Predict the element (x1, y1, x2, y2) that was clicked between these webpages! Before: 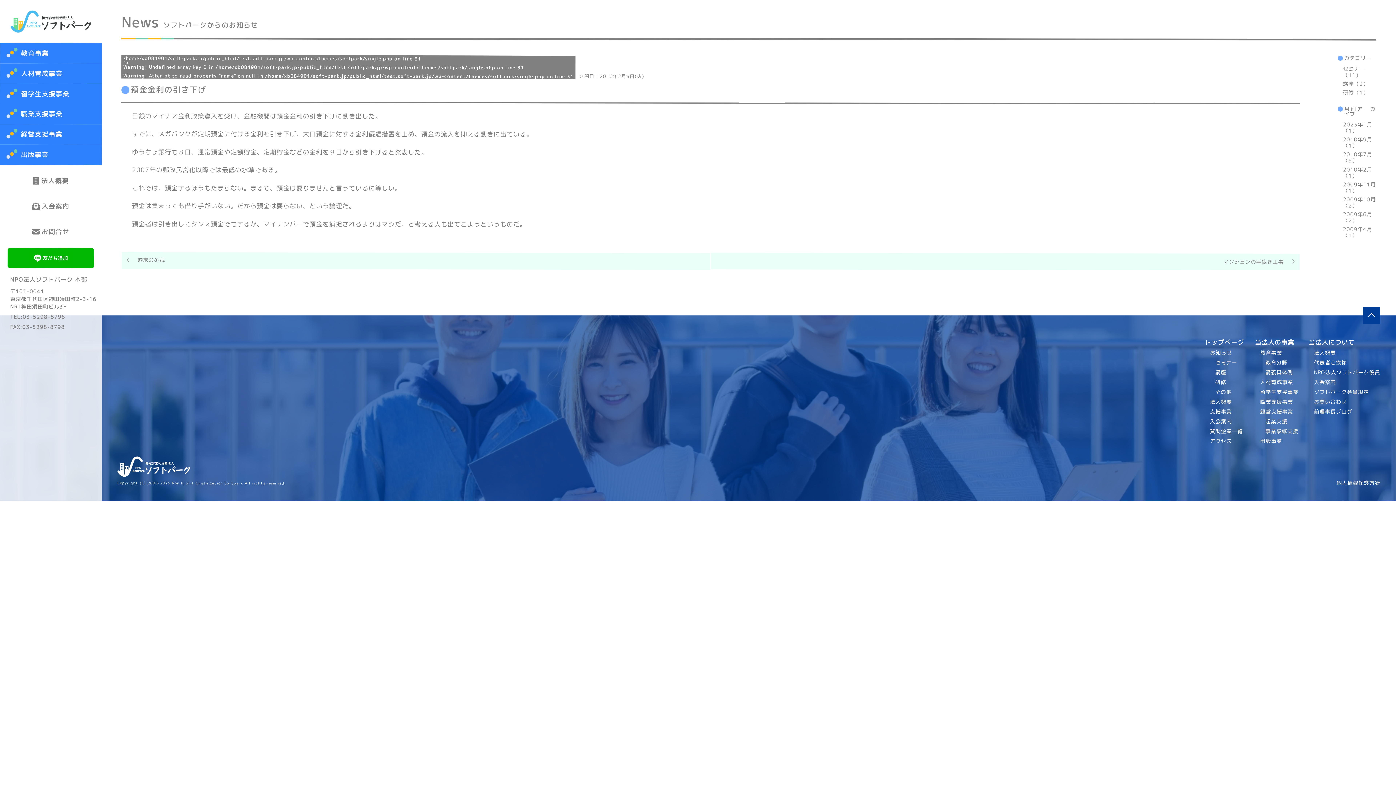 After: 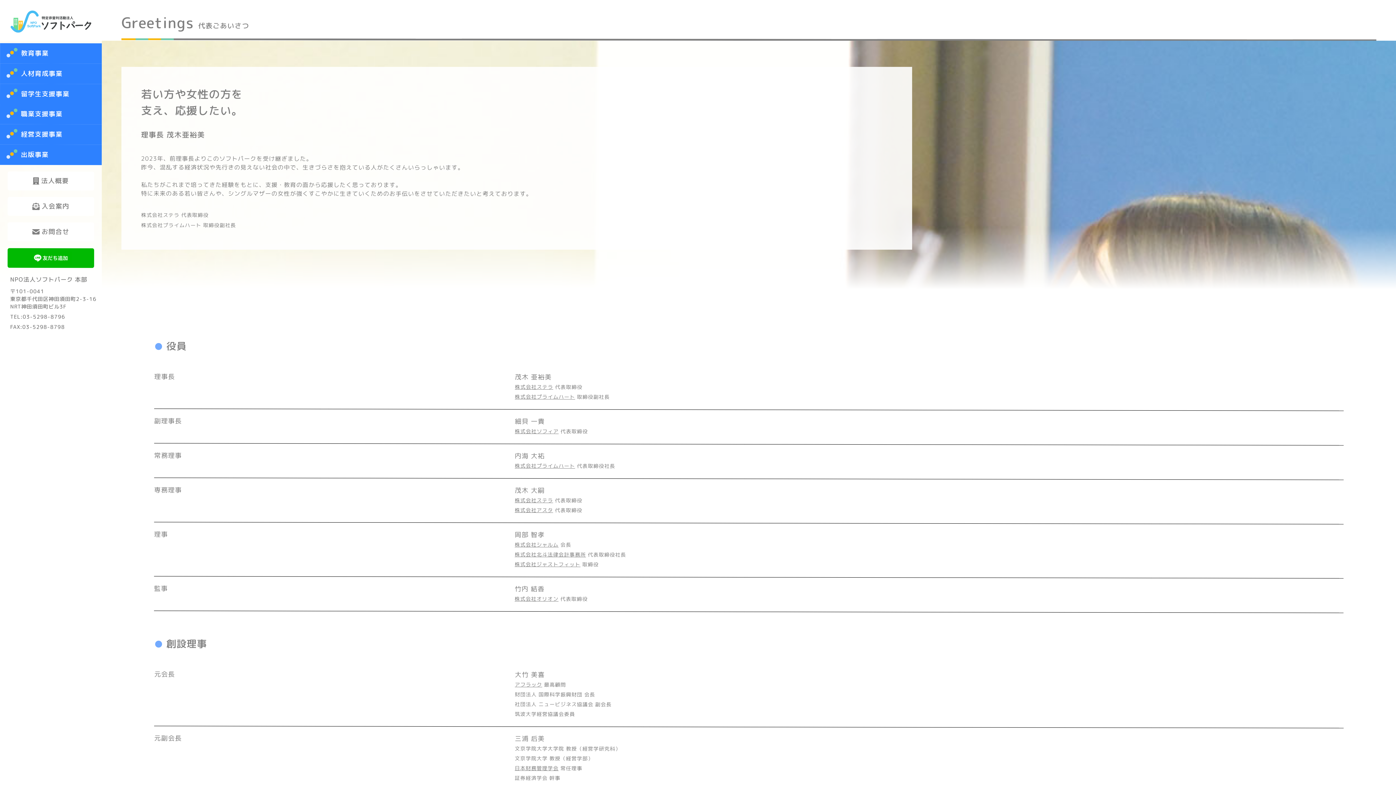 Action: label: 代表者ご挨拶 bbox: (1314, 359, 1347, 366)